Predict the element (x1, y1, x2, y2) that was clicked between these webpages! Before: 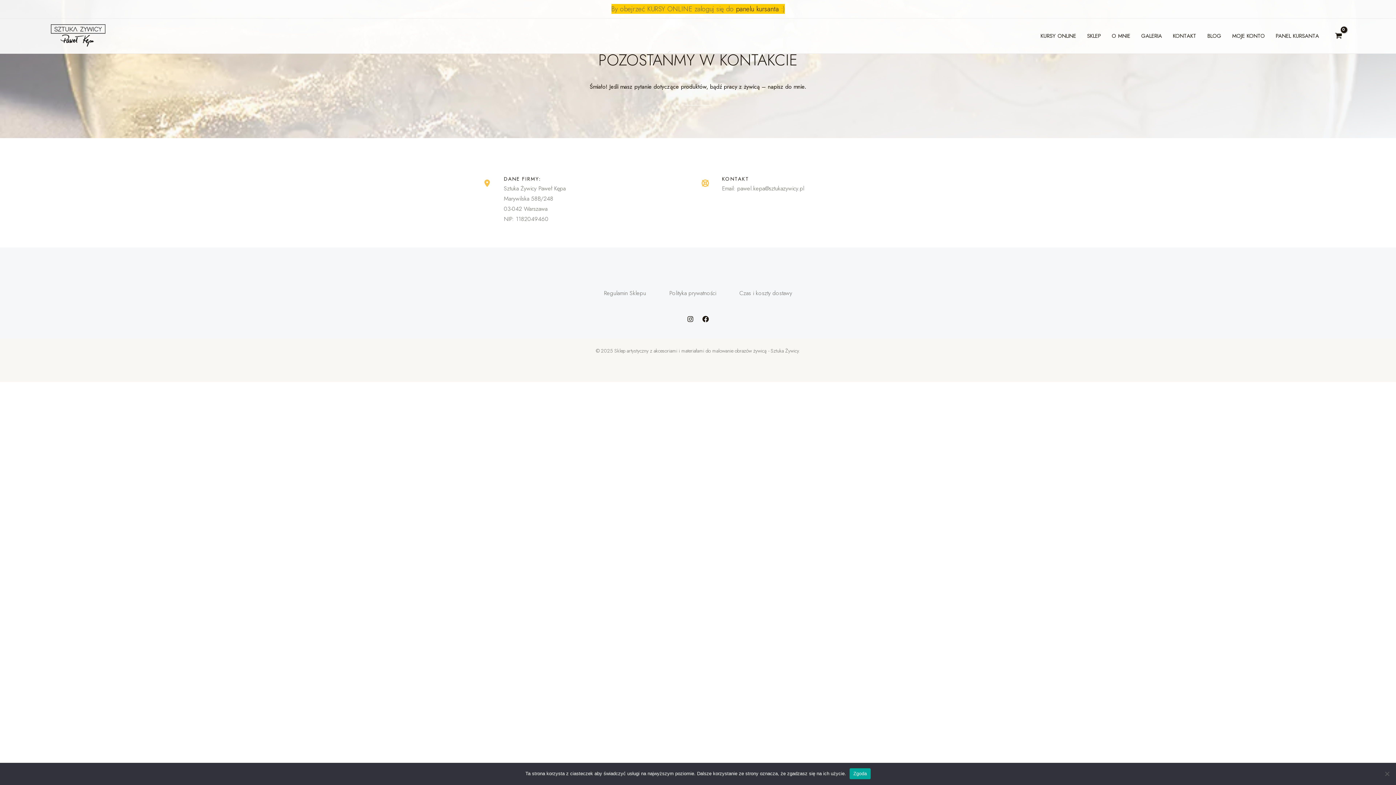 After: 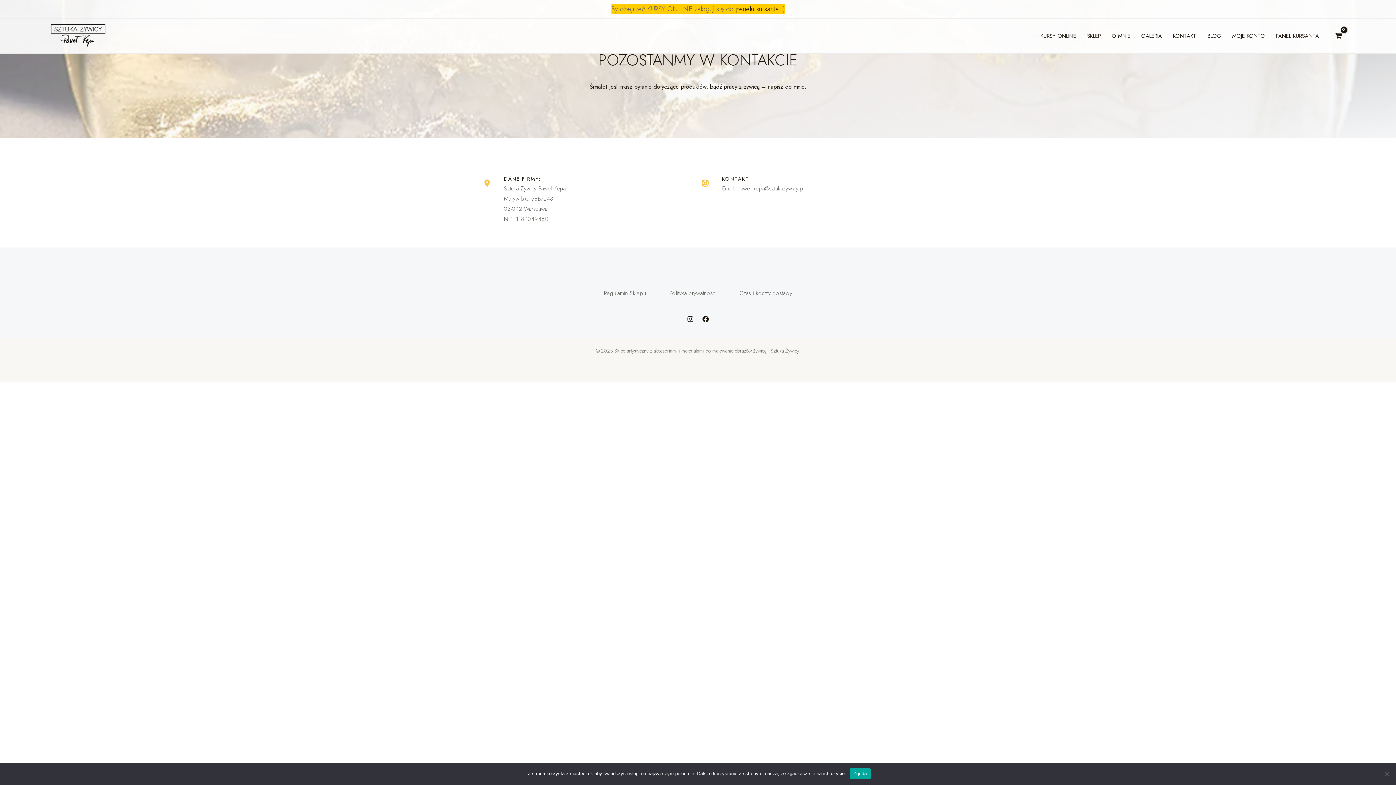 Action: label: KONTAKT bbox: (1167, 18, 1202, 53)